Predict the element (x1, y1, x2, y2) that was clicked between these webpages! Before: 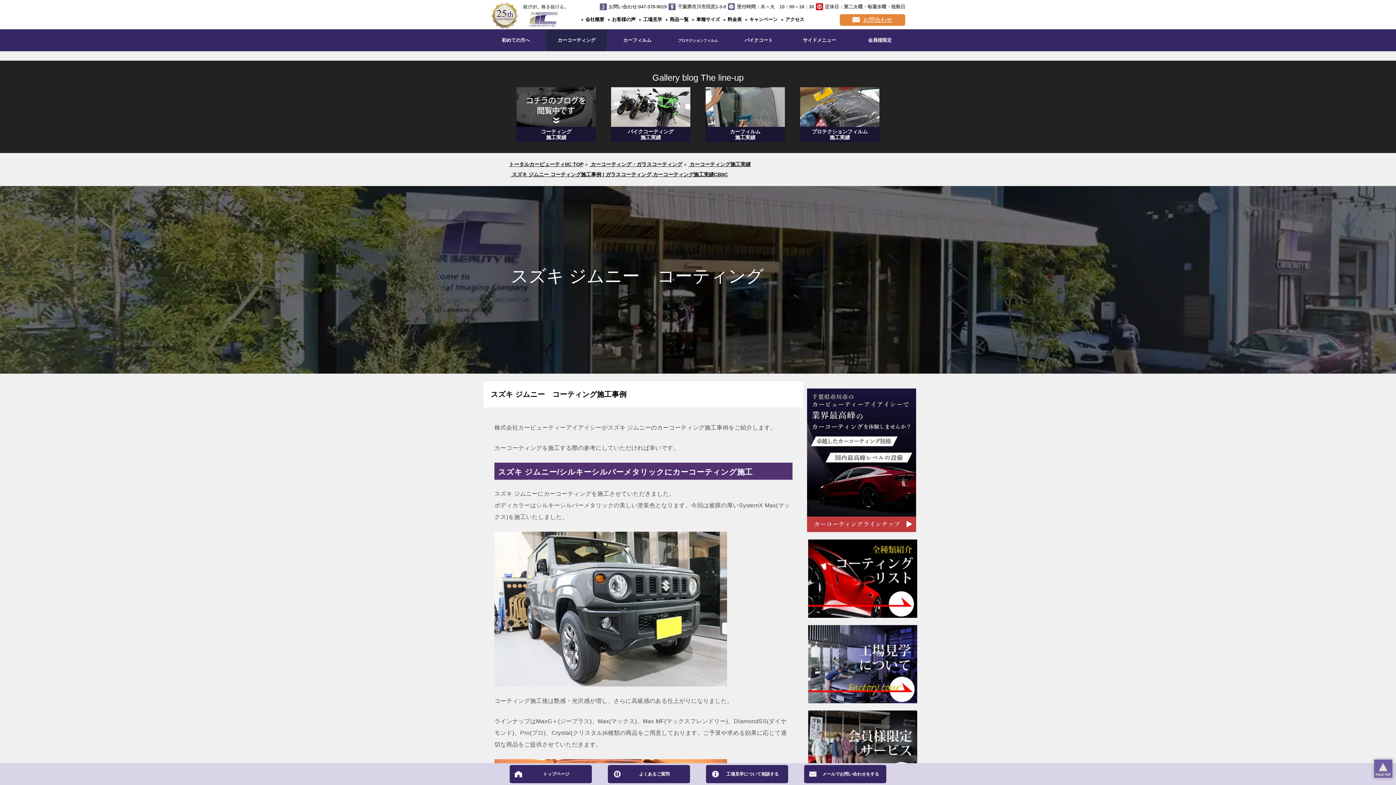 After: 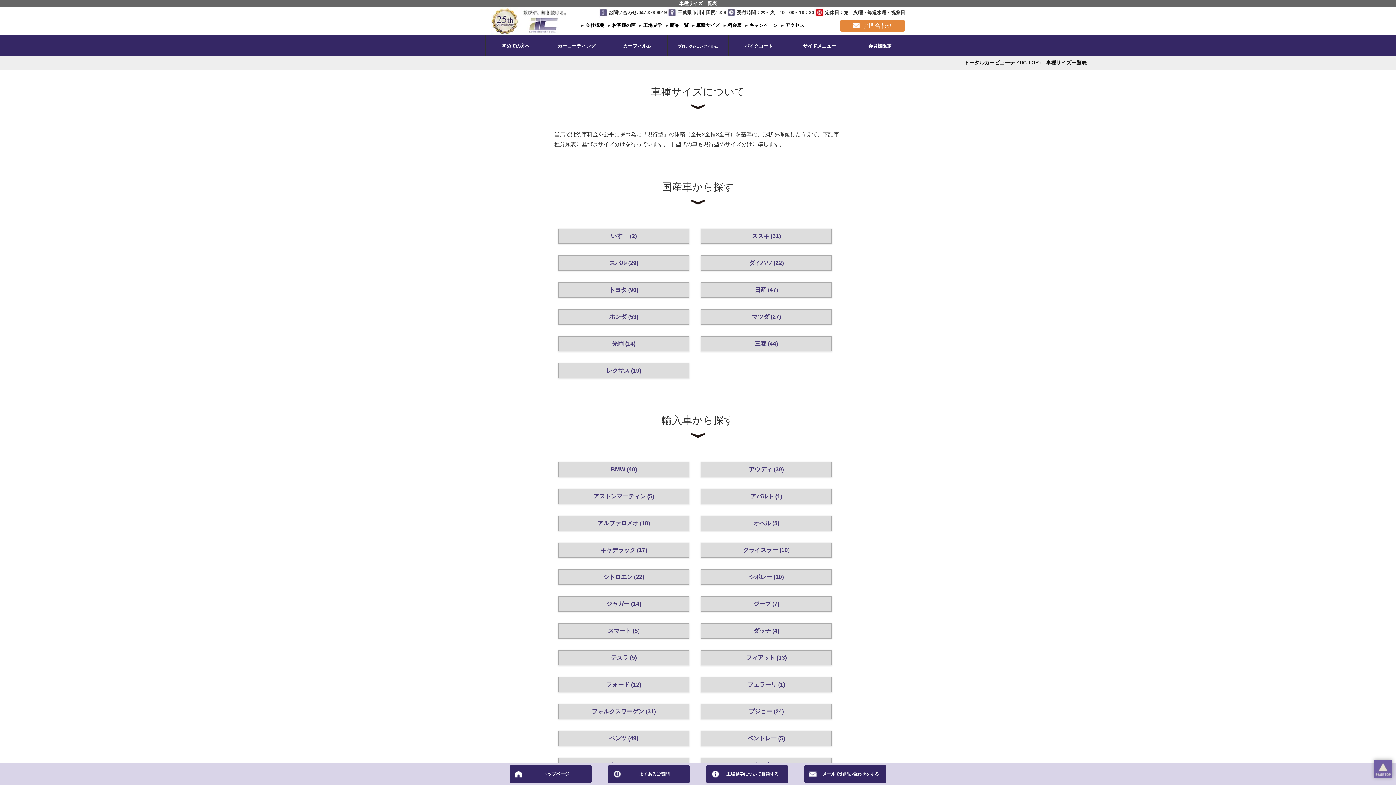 Action: bbox: (695, 16, 720, 22) label:  車種サイズ